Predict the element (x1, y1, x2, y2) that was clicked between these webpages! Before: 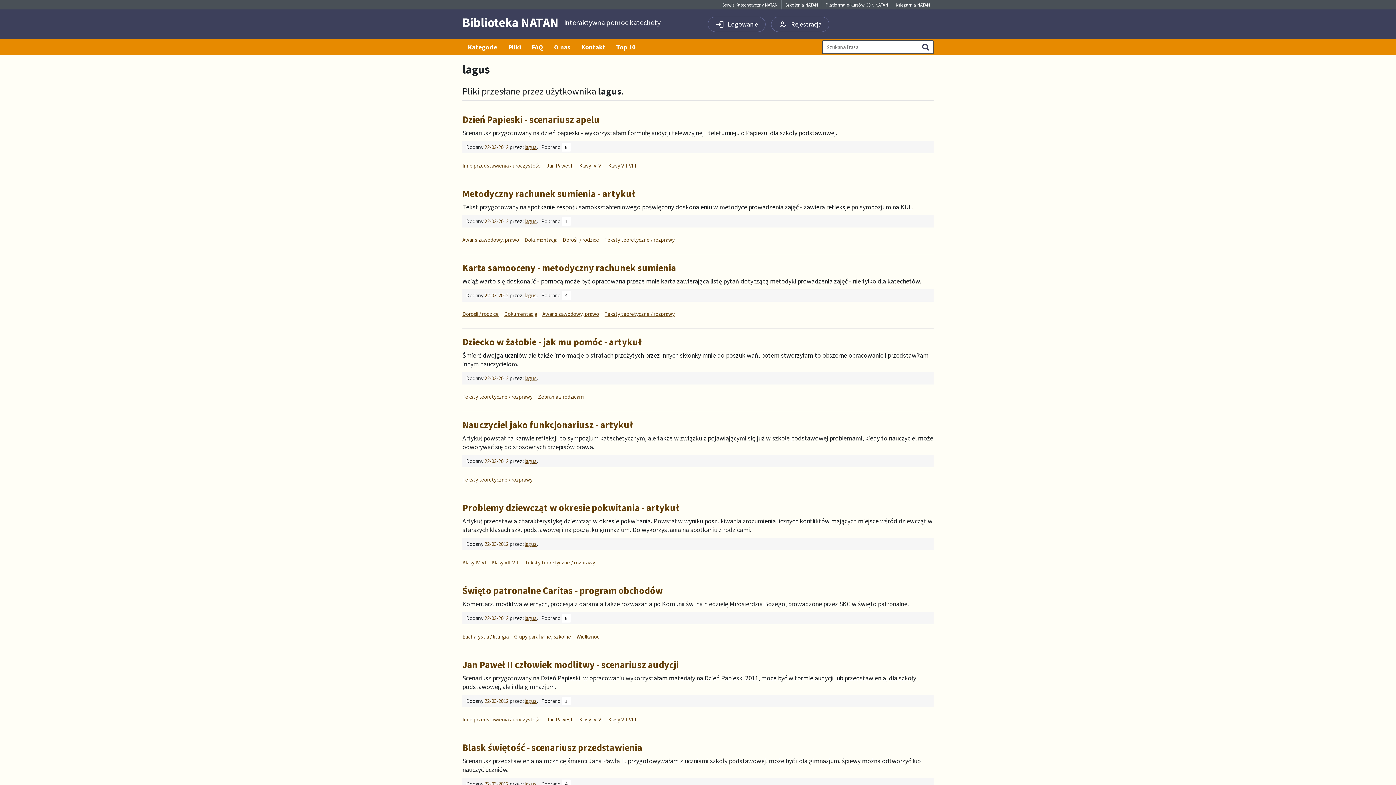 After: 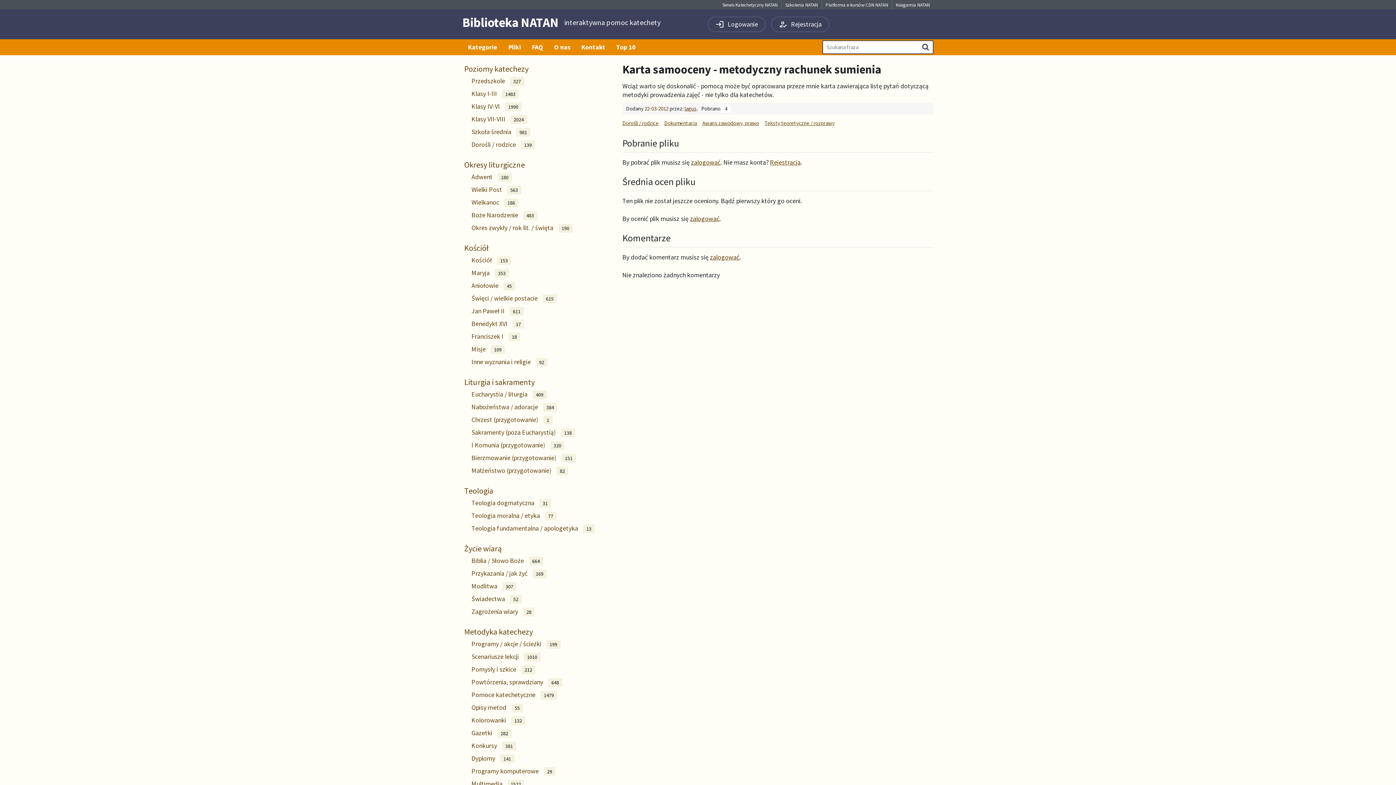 Action: label: Karta samooceny - metodyczny rachunek sumienia bbox: (462, 261, 676, 273)